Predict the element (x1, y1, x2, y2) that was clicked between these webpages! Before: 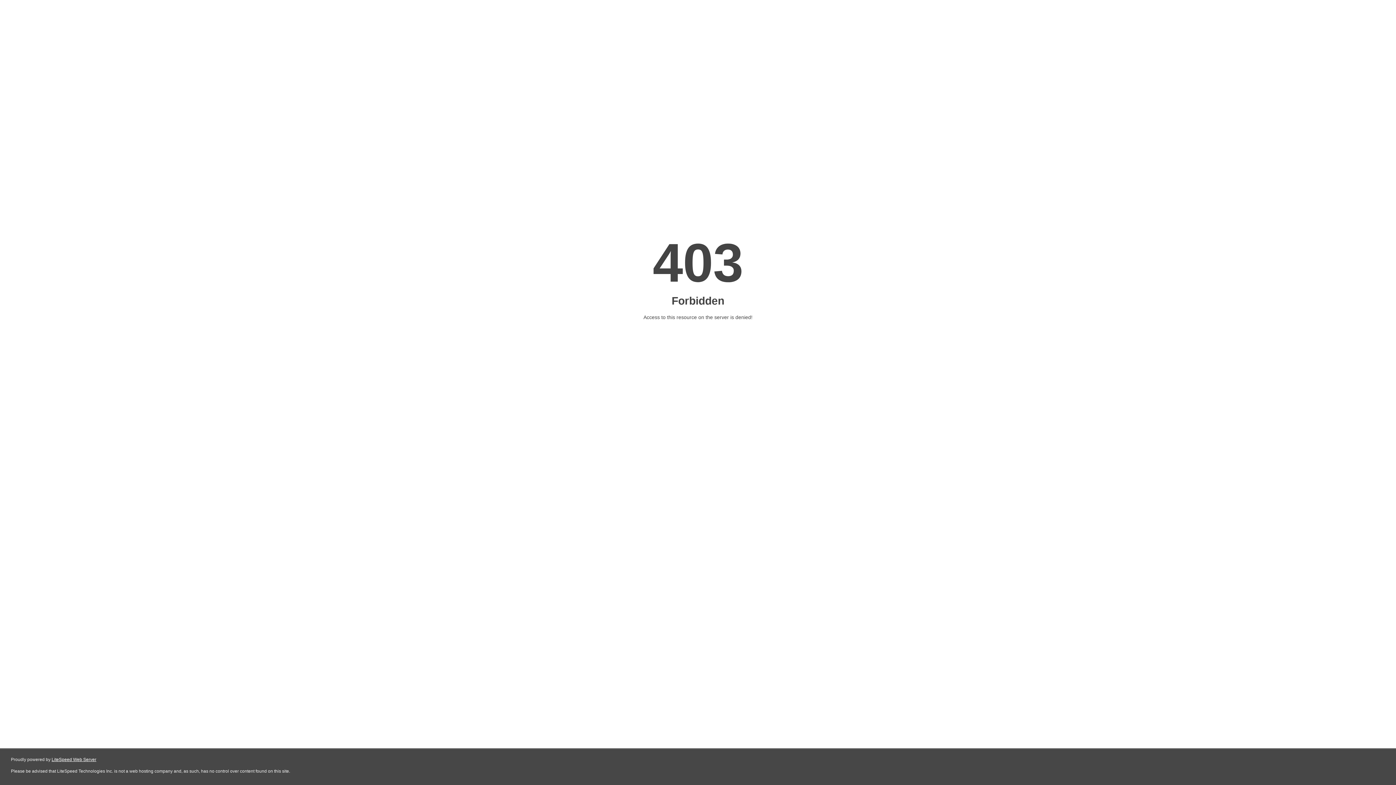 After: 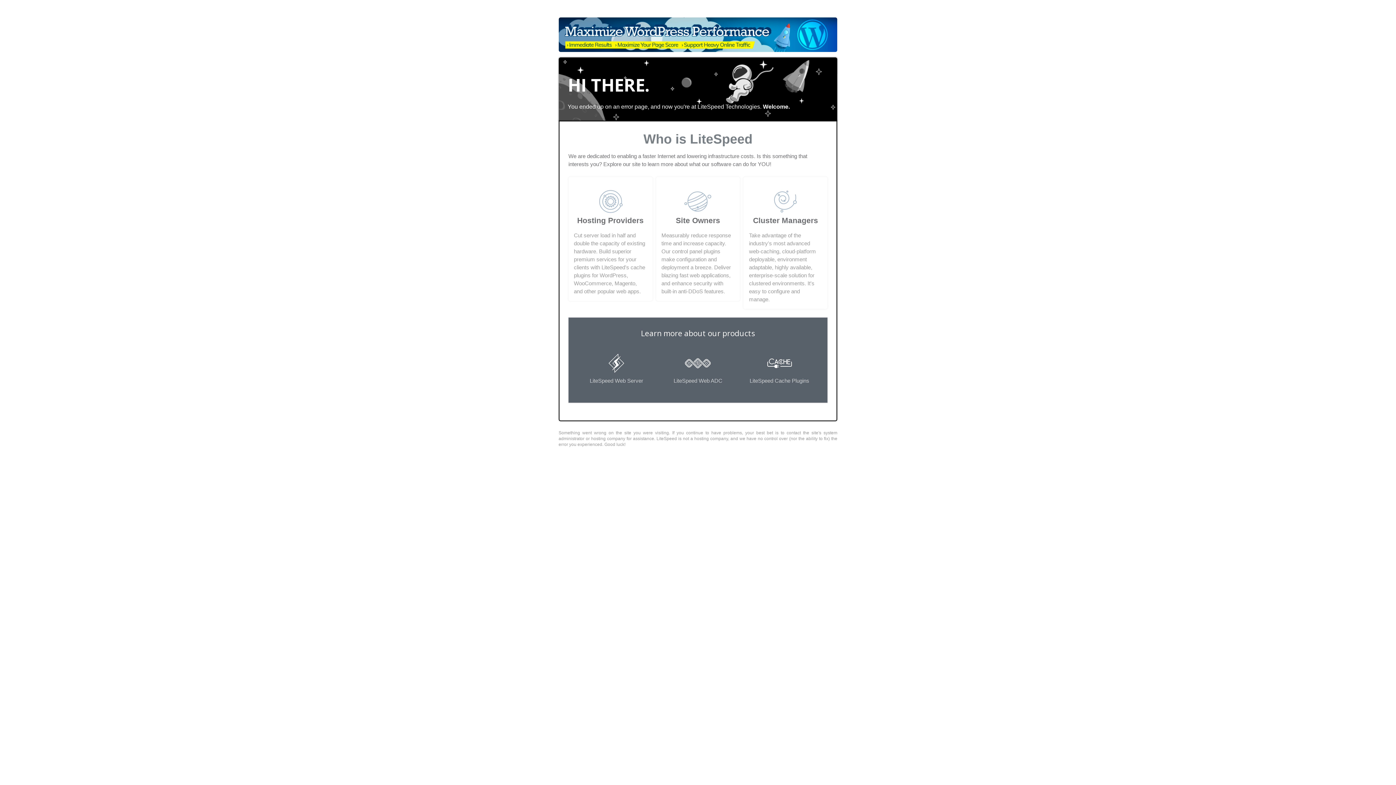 Action: bbox: (51, 757, 96, 762) label: LiteSpeed Web Server